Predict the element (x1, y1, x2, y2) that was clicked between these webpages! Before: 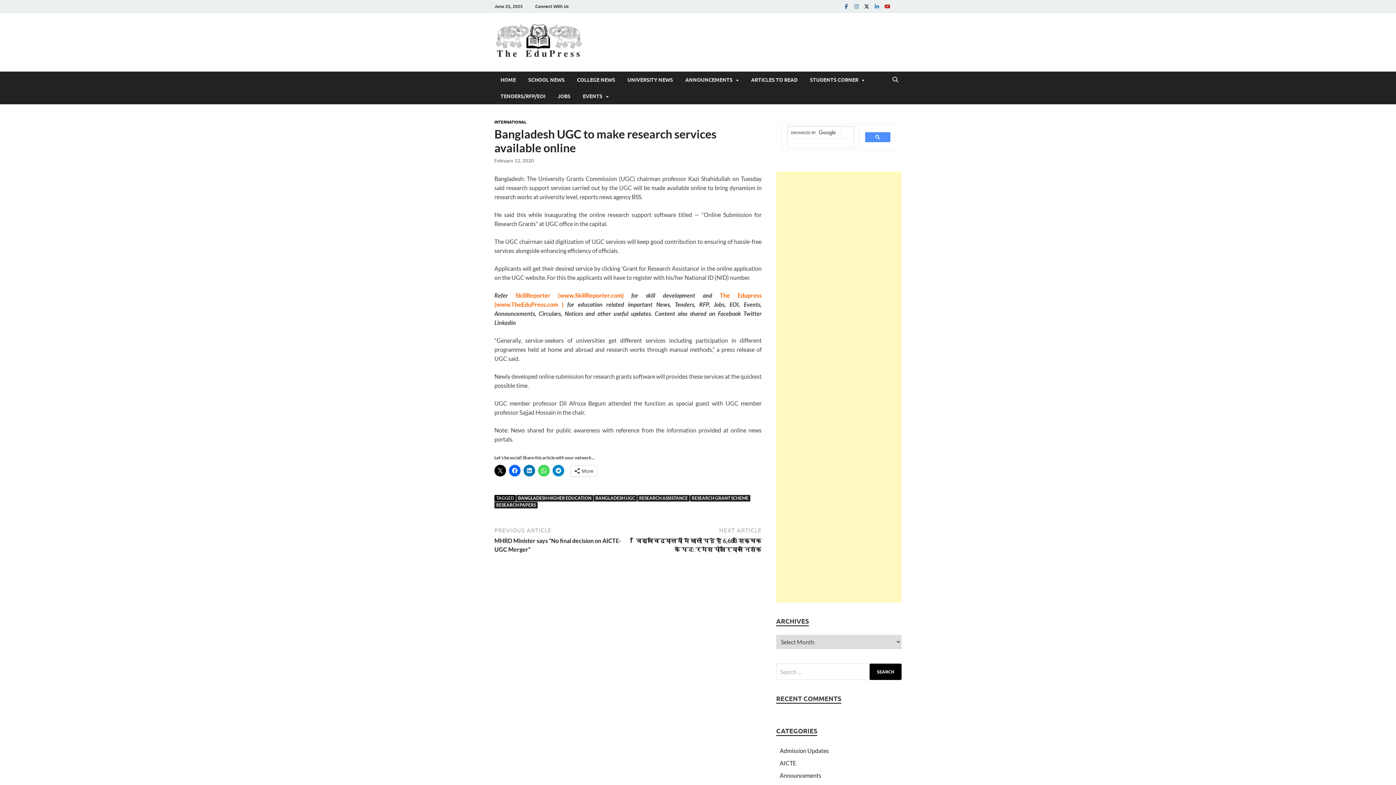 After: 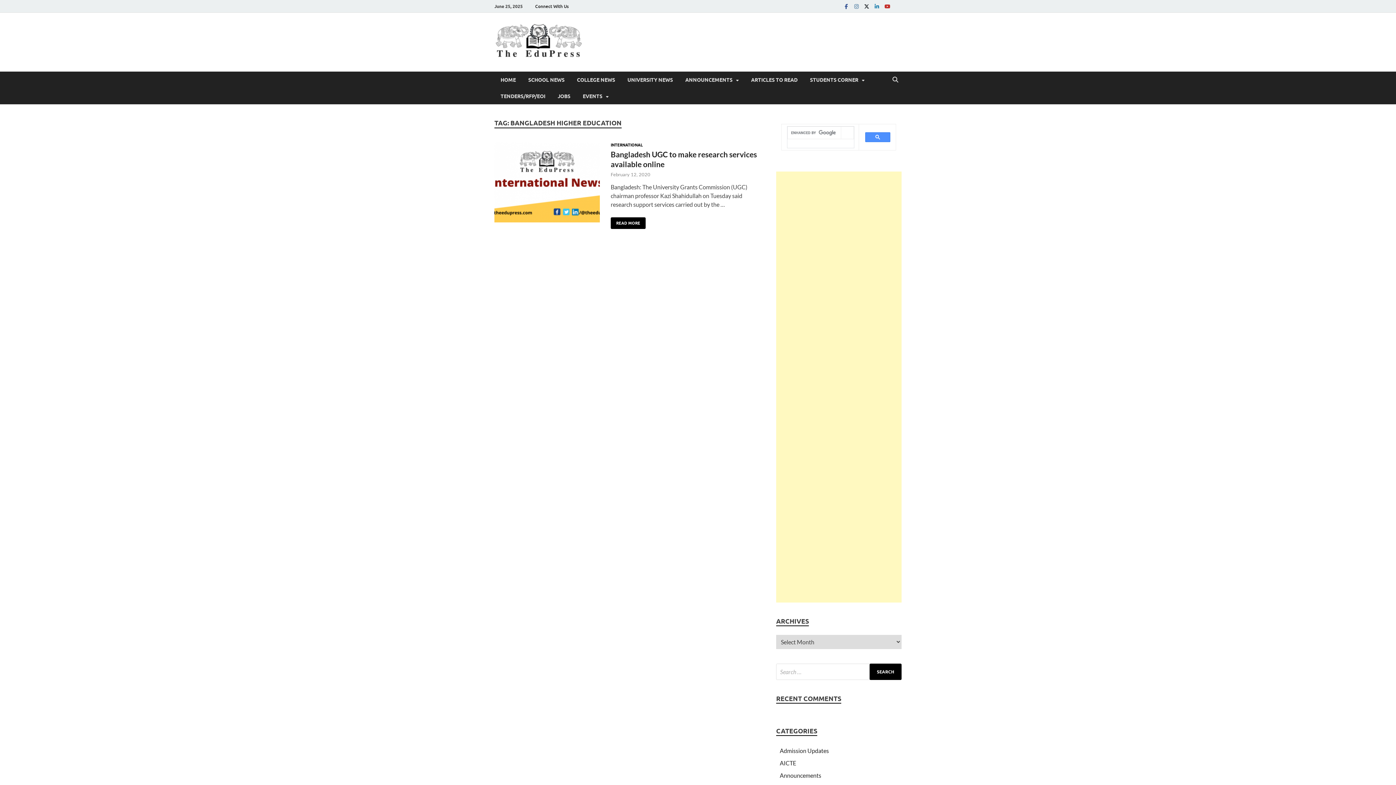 Action: label: BANGLADESH HIGHER EDUCATION bbox: (516, 495, 593, 501)